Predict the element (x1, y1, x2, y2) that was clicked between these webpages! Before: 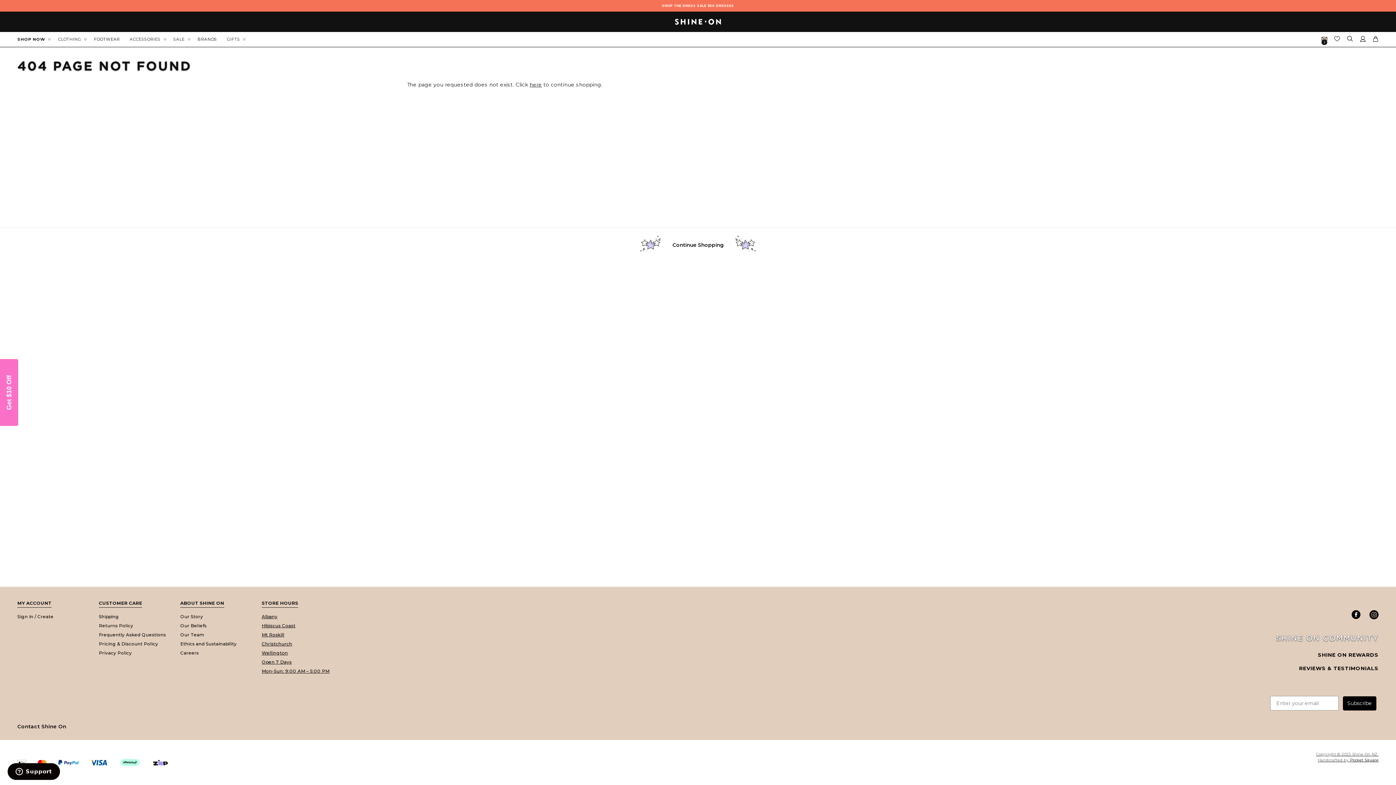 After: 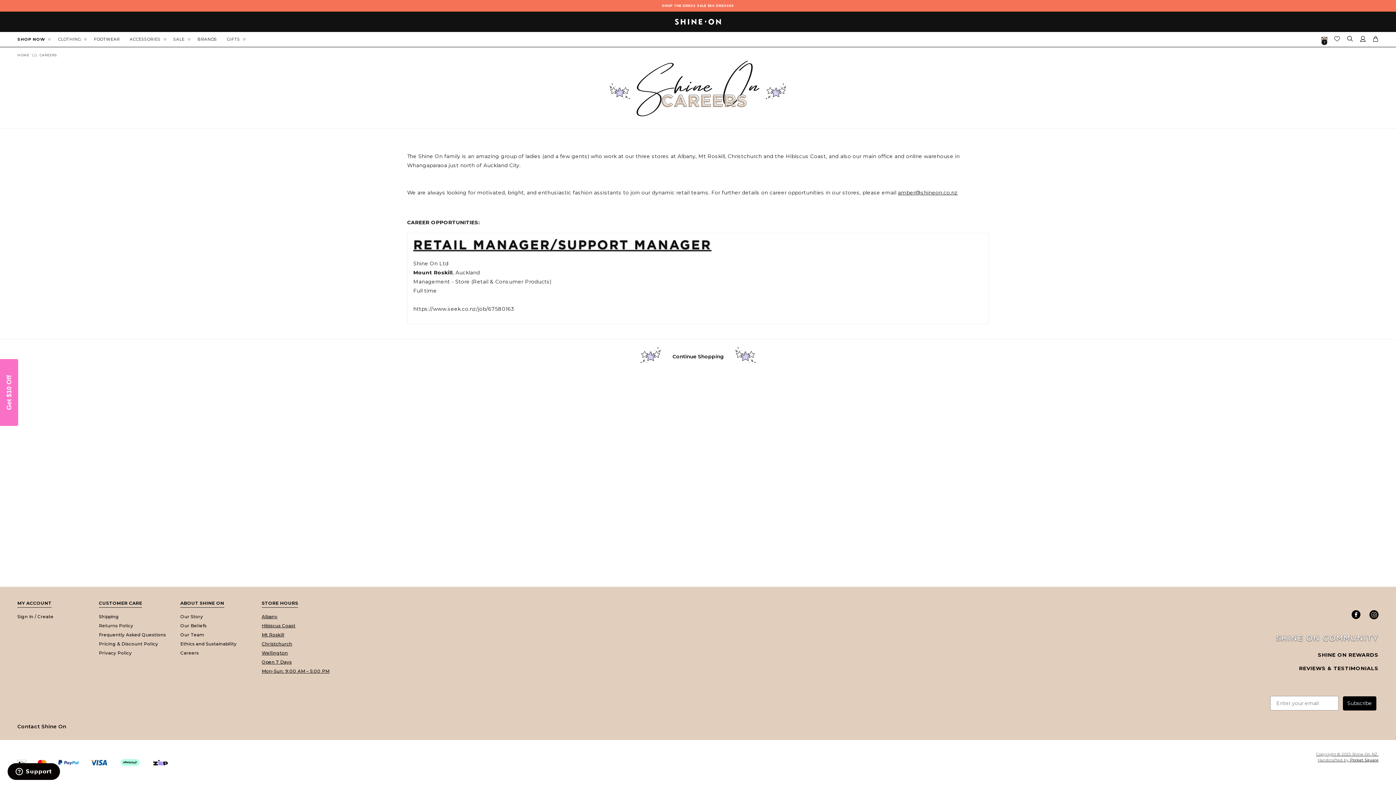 Action: label: Careers bbox: (180, 650, 198, 656)